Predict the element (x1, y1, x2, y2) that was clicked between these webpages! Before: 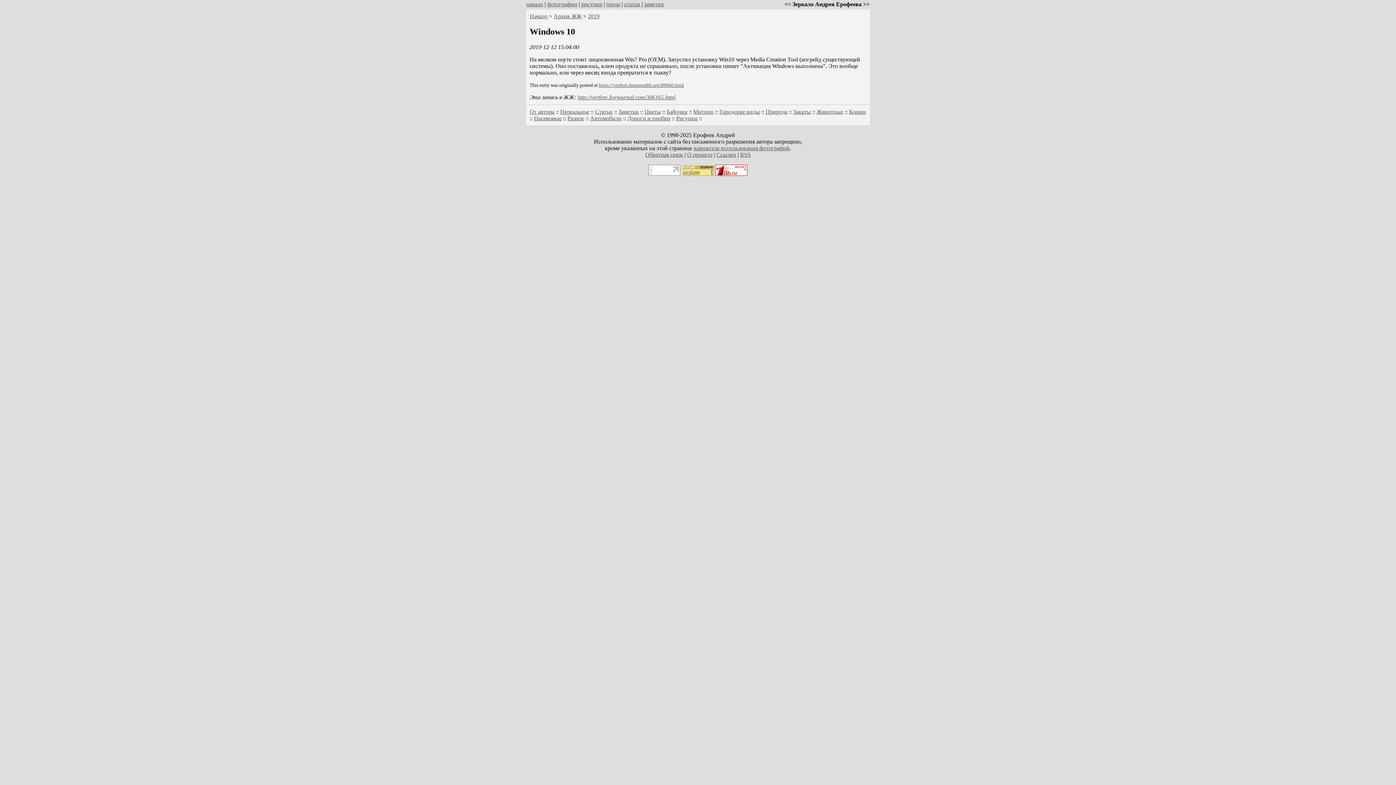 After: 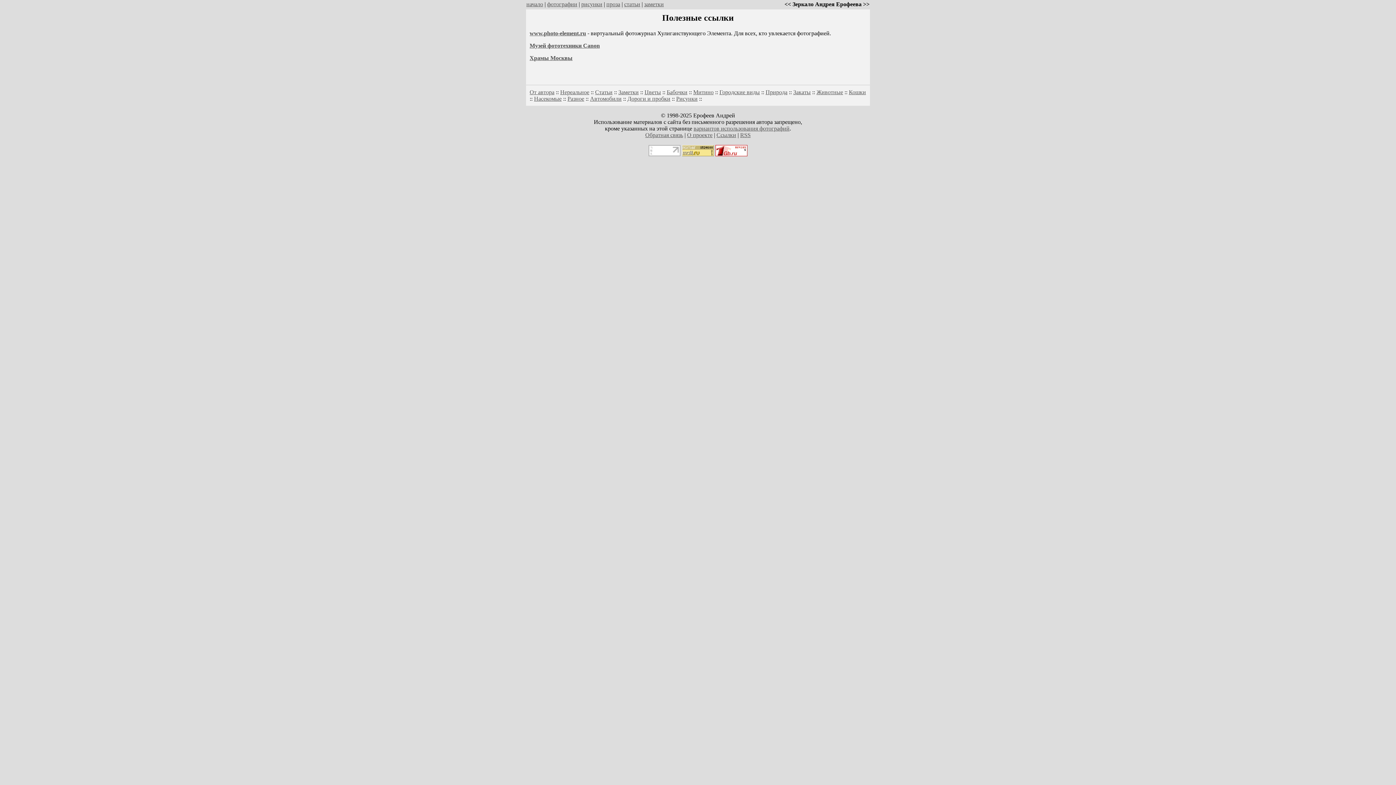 Action: bbox: (716, 151, 736, 157) label: Ссылки